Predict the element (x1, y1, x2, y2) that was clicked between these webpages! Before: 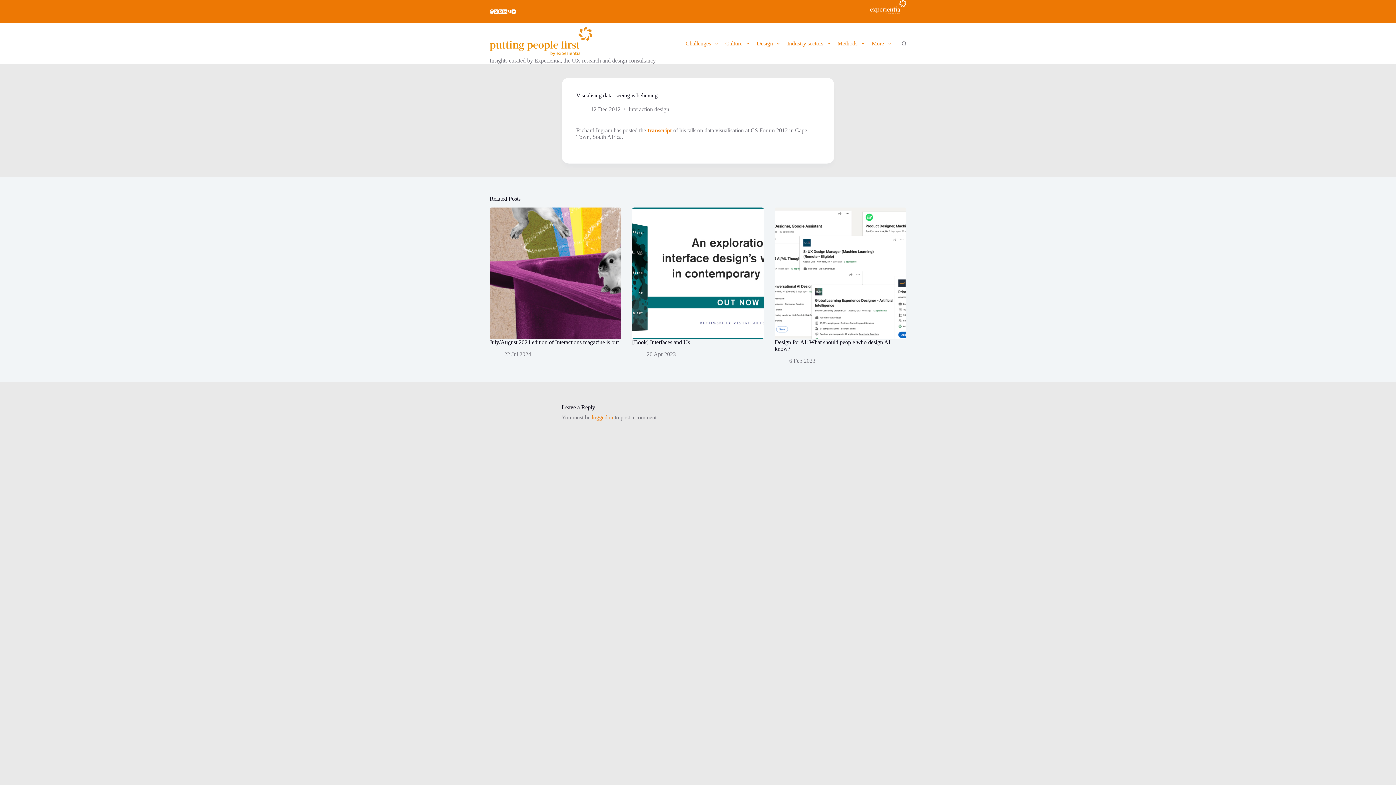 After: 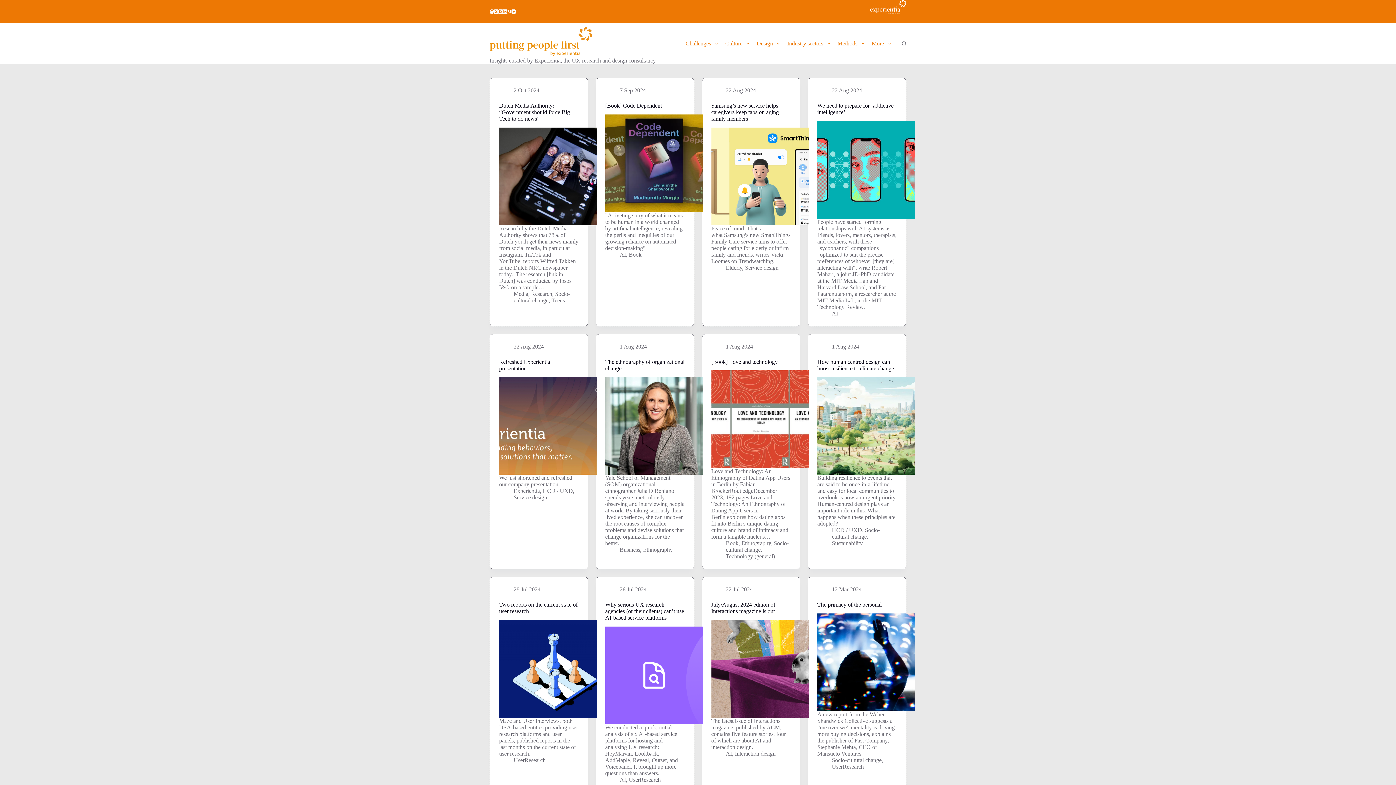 Action: bbox: (489, 26, 656, 55)